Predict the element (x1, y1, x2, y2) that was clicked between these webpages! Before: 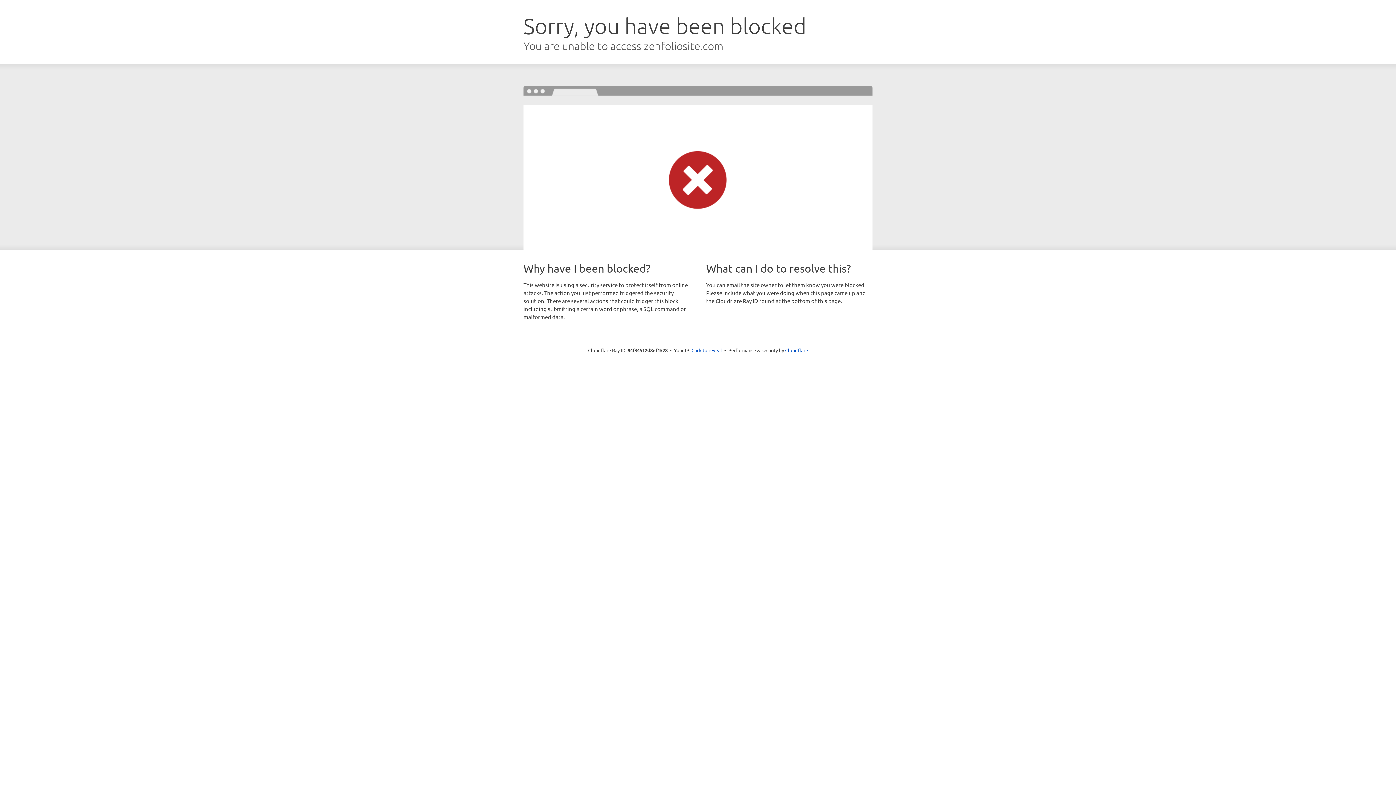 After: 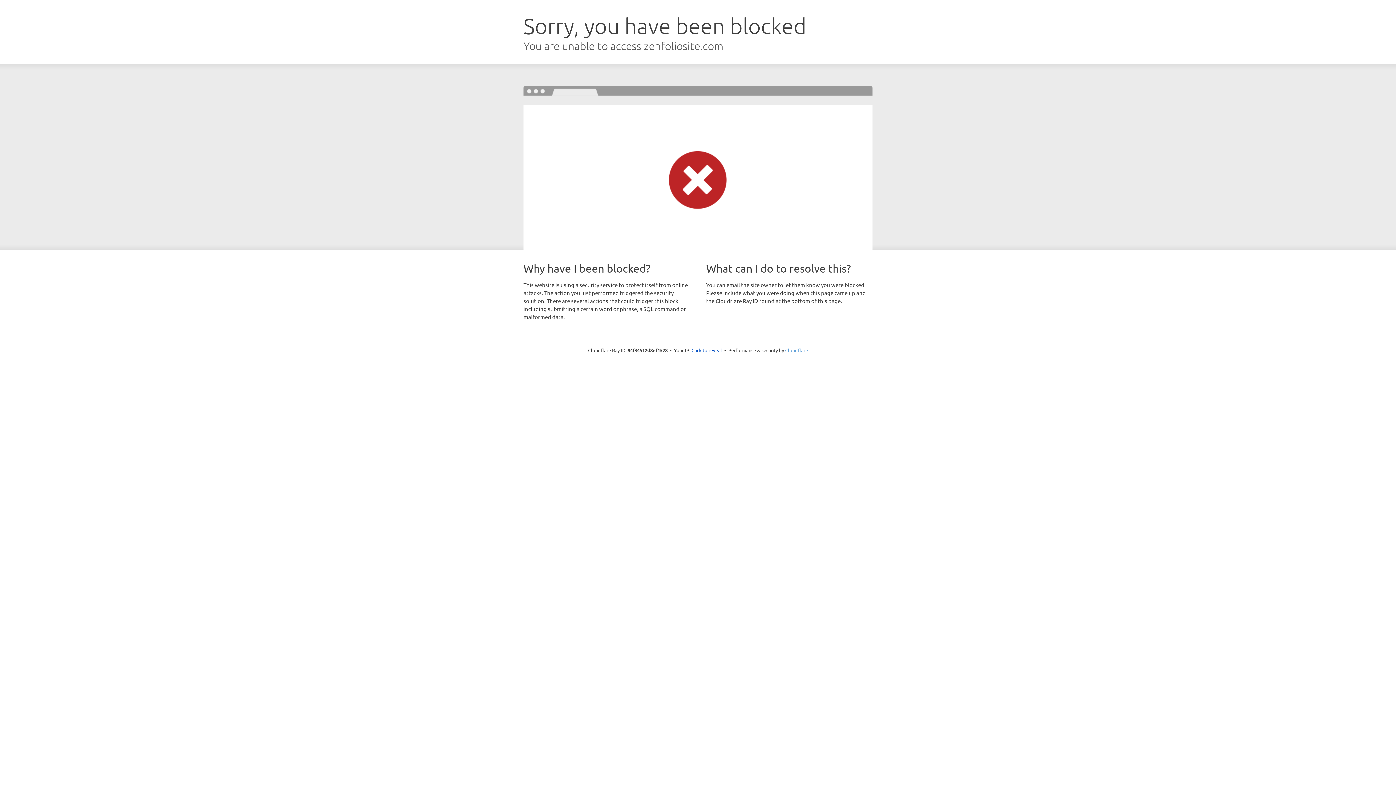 Action: bbox: (785, 347, 808, 353) label: Cloudflare